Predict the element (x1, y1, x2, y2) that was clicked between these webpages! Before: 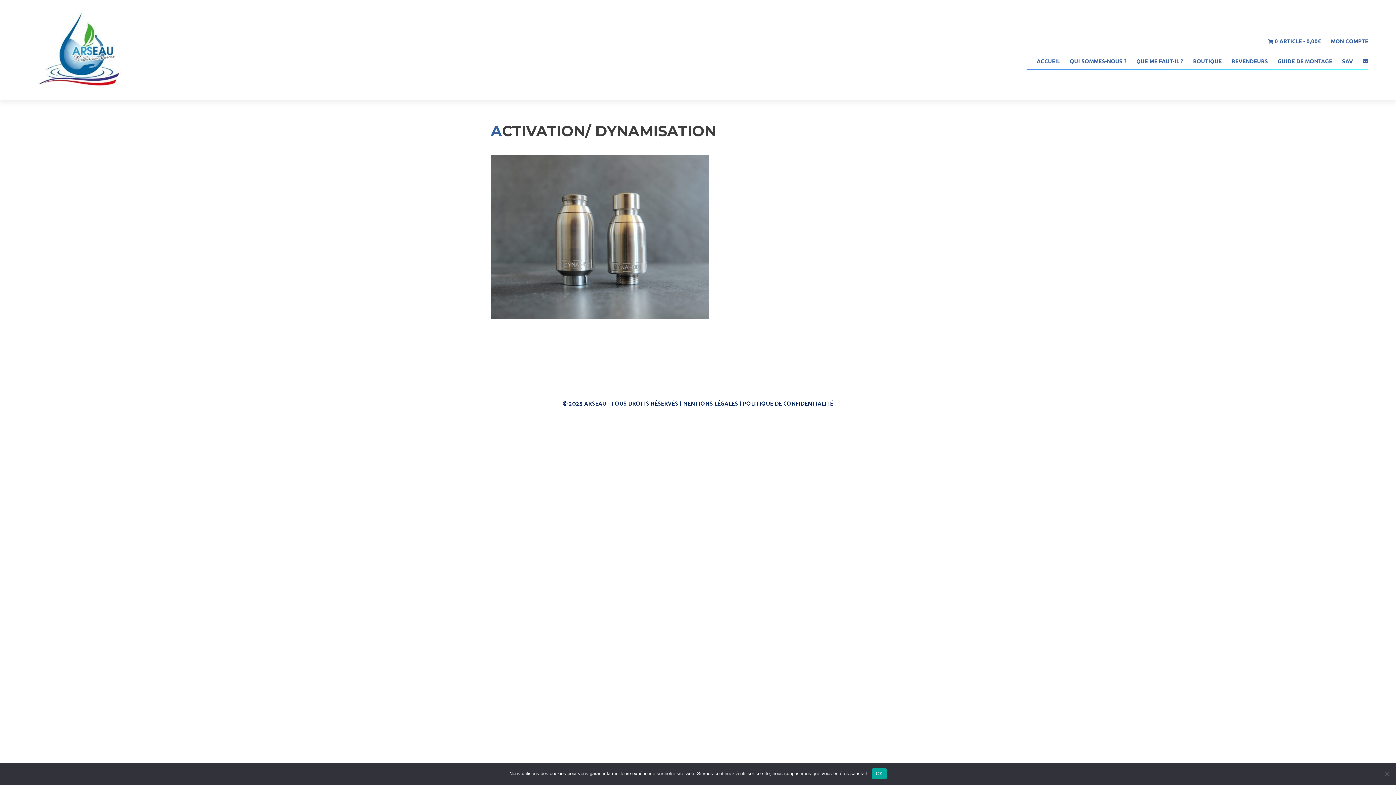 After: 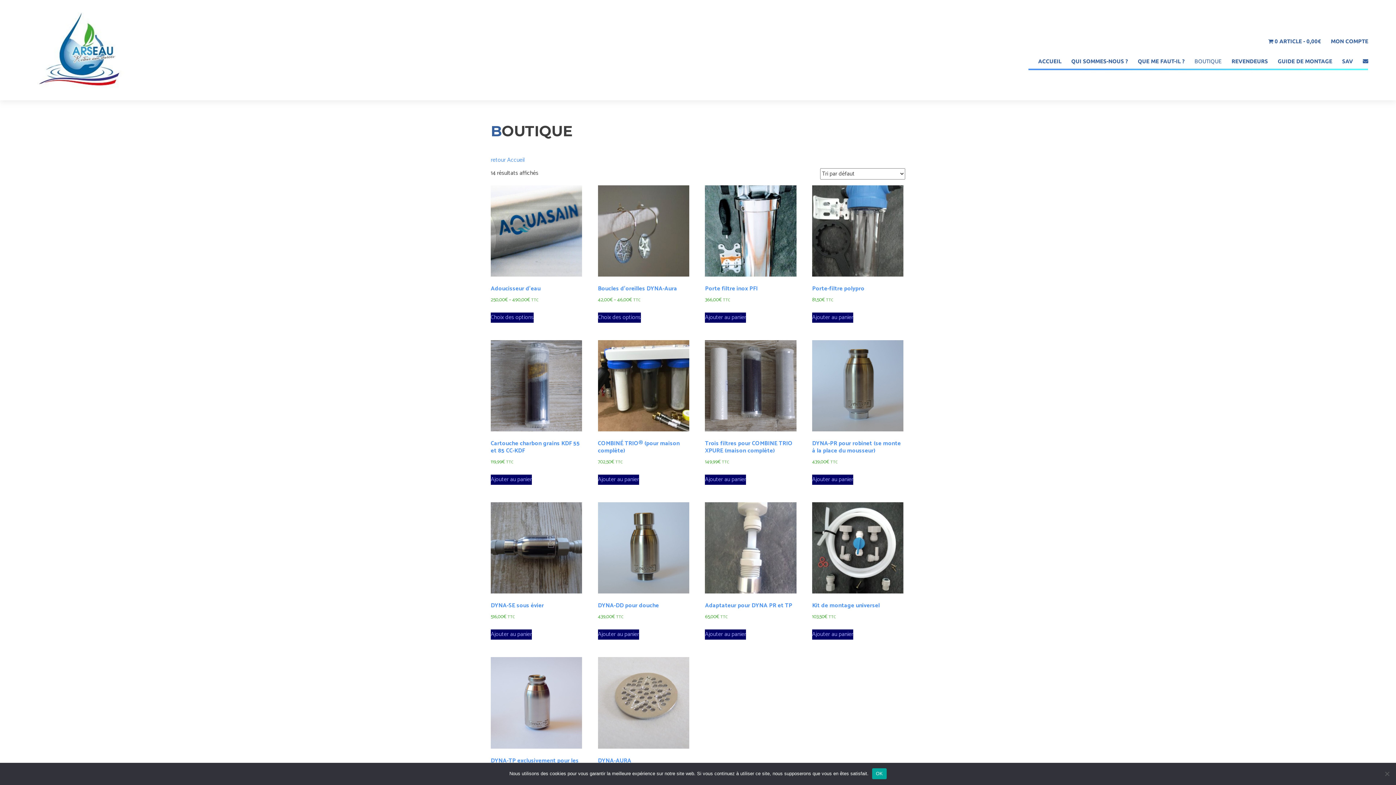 Action: label: 0 ARTICLE0,00€ bbox: (1263, 30, 1326, 50)